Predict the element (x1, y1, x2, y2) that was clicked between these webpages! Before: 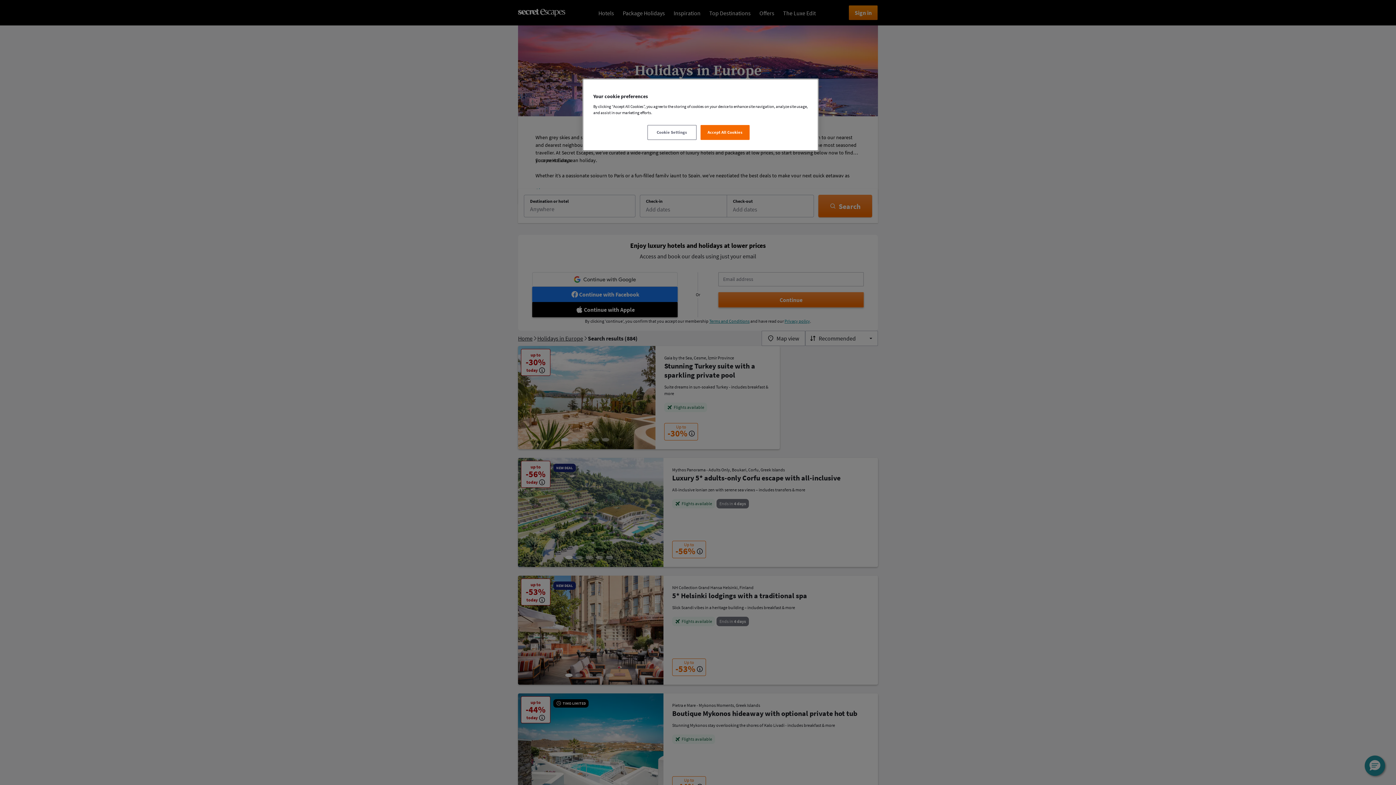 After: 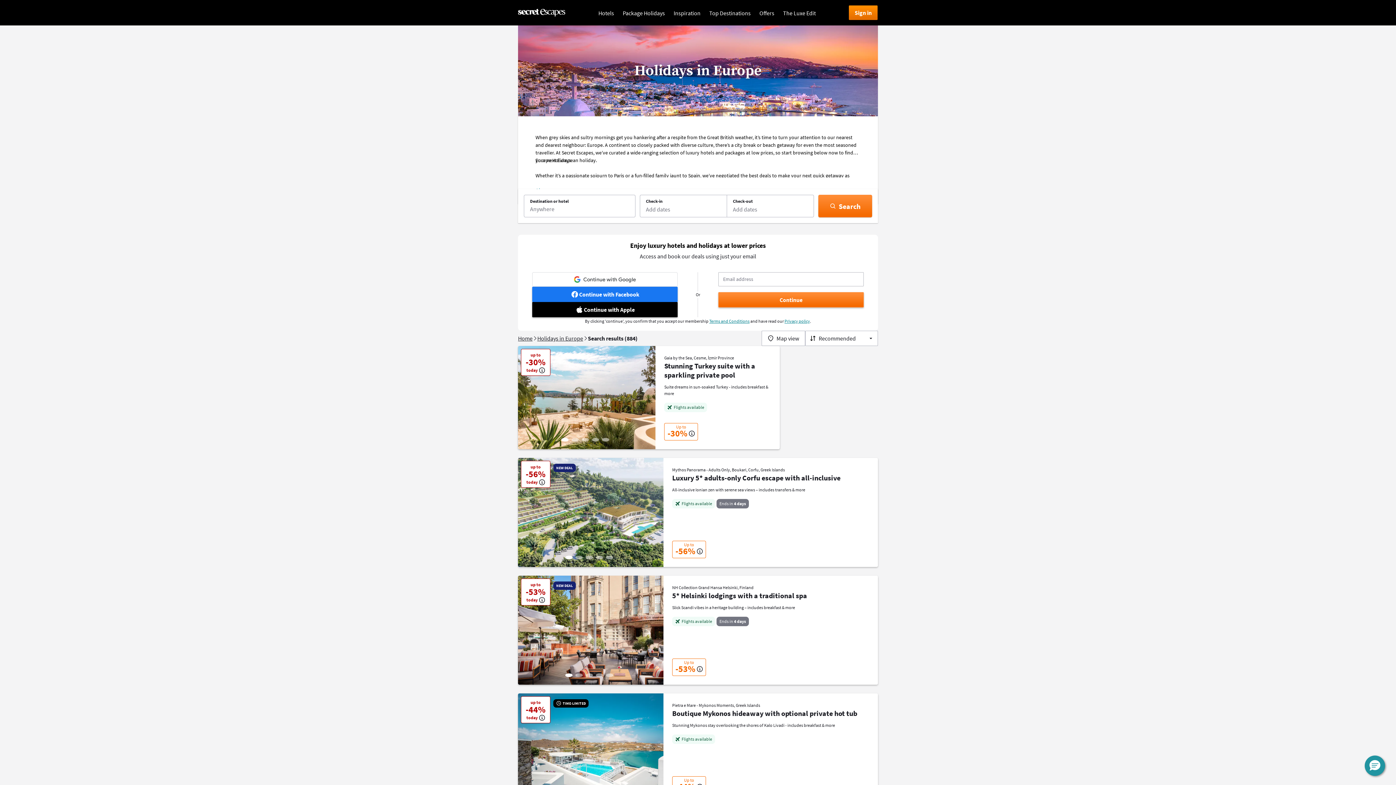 Action: label: Accept All Cookies bbox: (700, 125, 749, 140)